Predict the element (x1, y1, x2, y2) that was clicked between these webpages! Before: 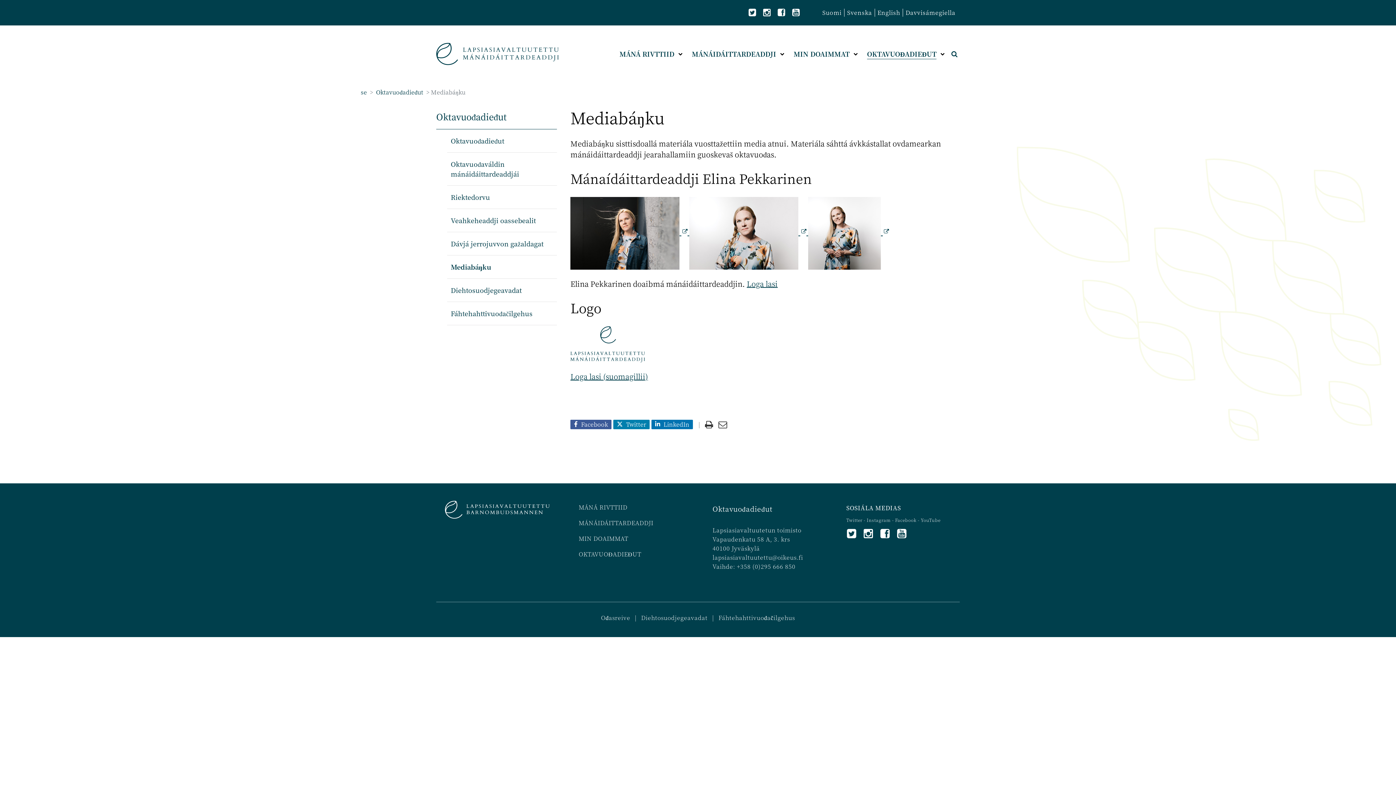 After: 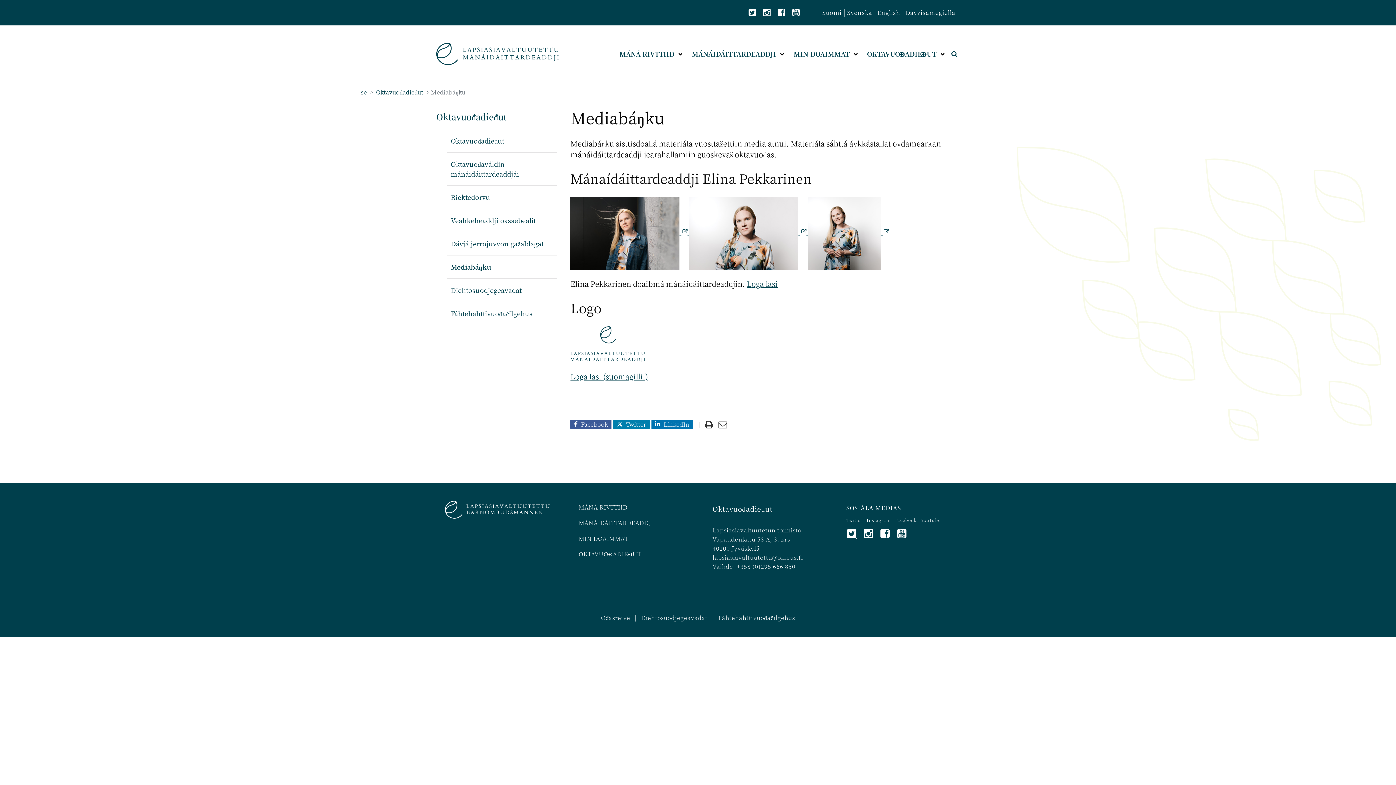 Action: bbox: (846, 527, 857, 538) label: TWITTER